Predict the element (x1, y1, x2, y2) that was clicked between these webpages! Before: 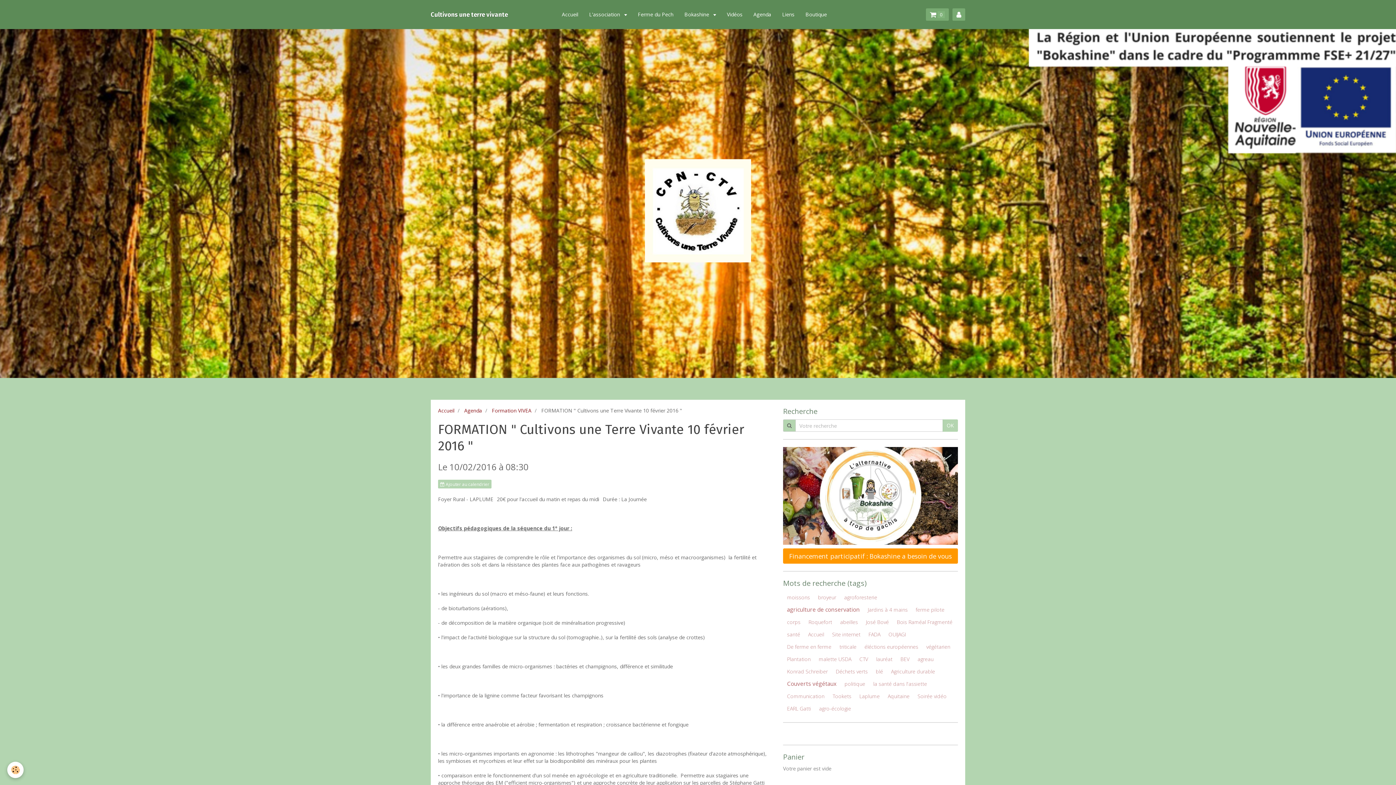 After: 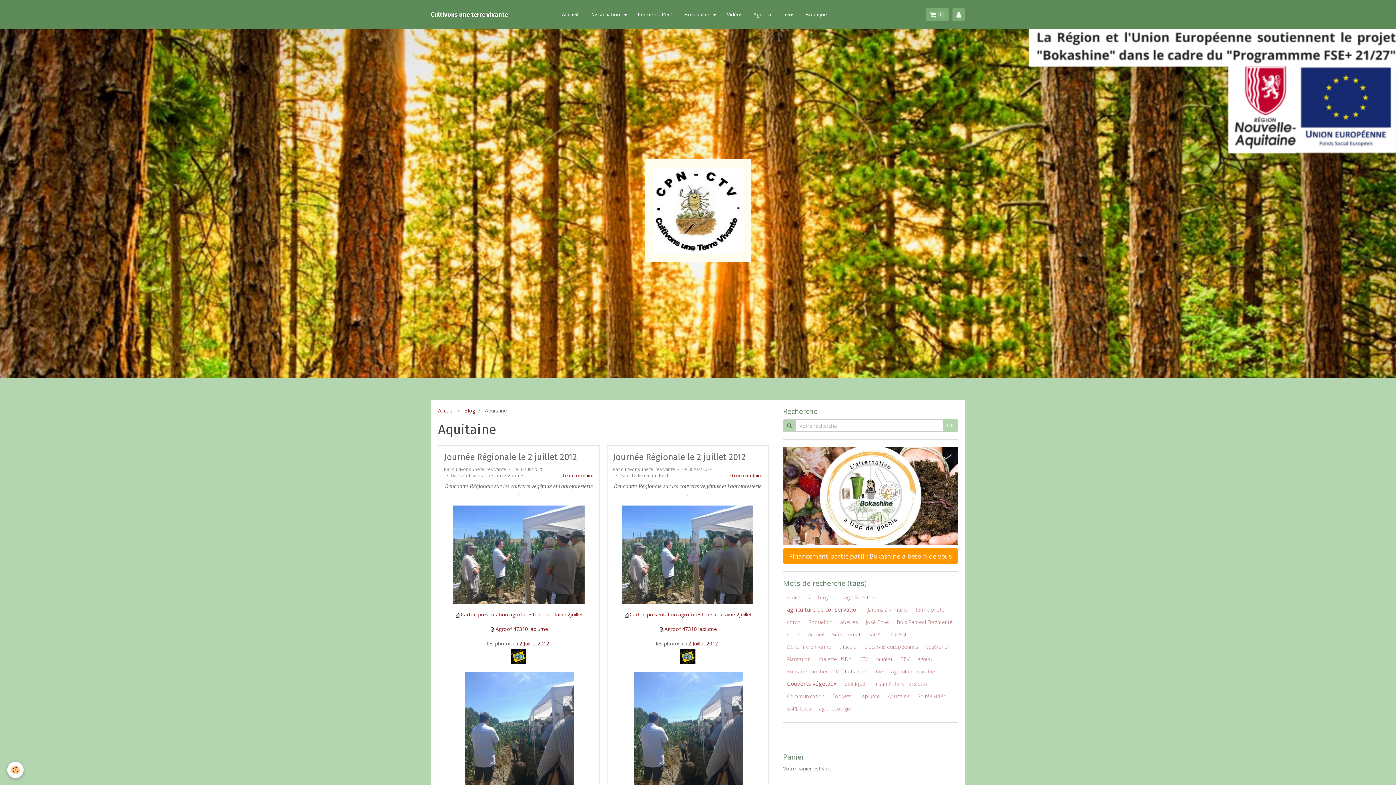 Action: label: Aquitaine bbox: (884, 690, 913, 702)